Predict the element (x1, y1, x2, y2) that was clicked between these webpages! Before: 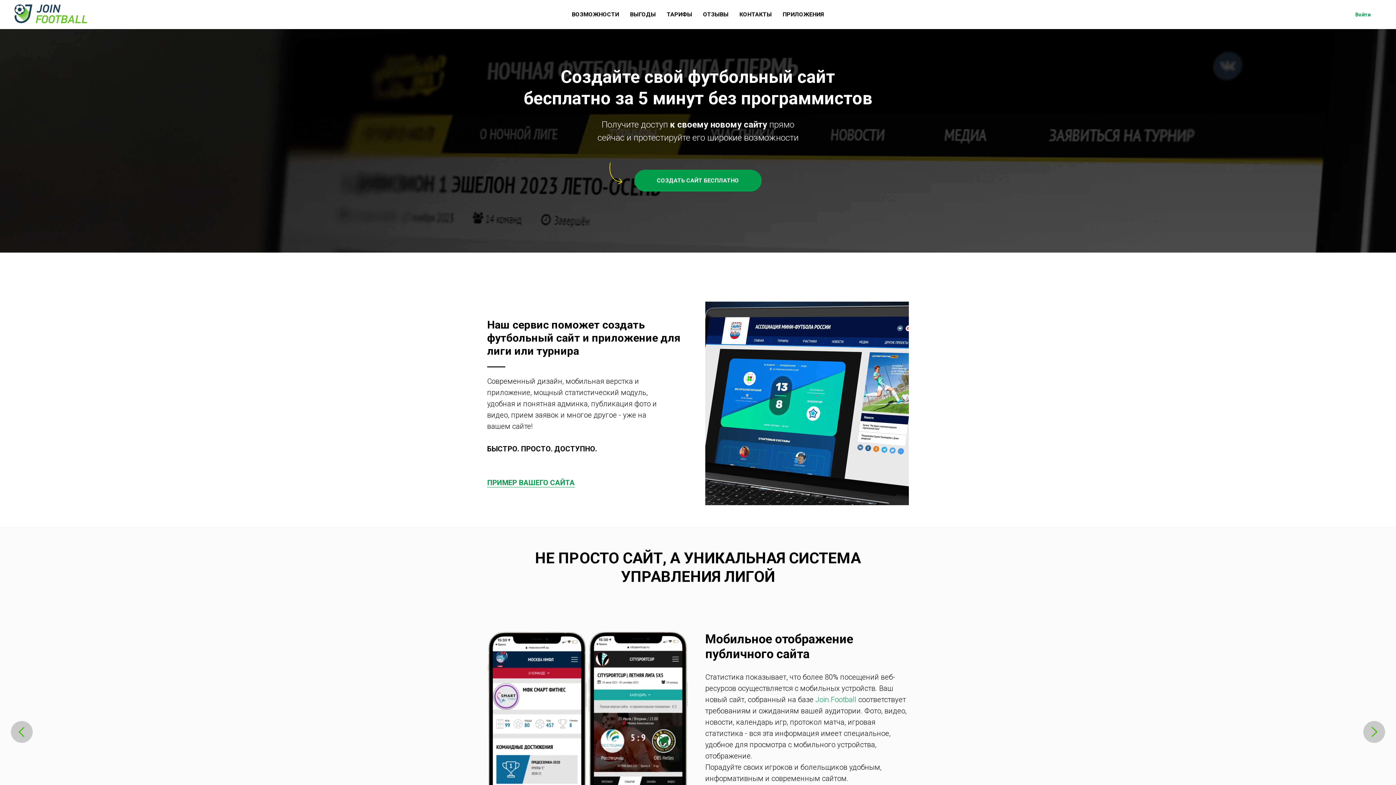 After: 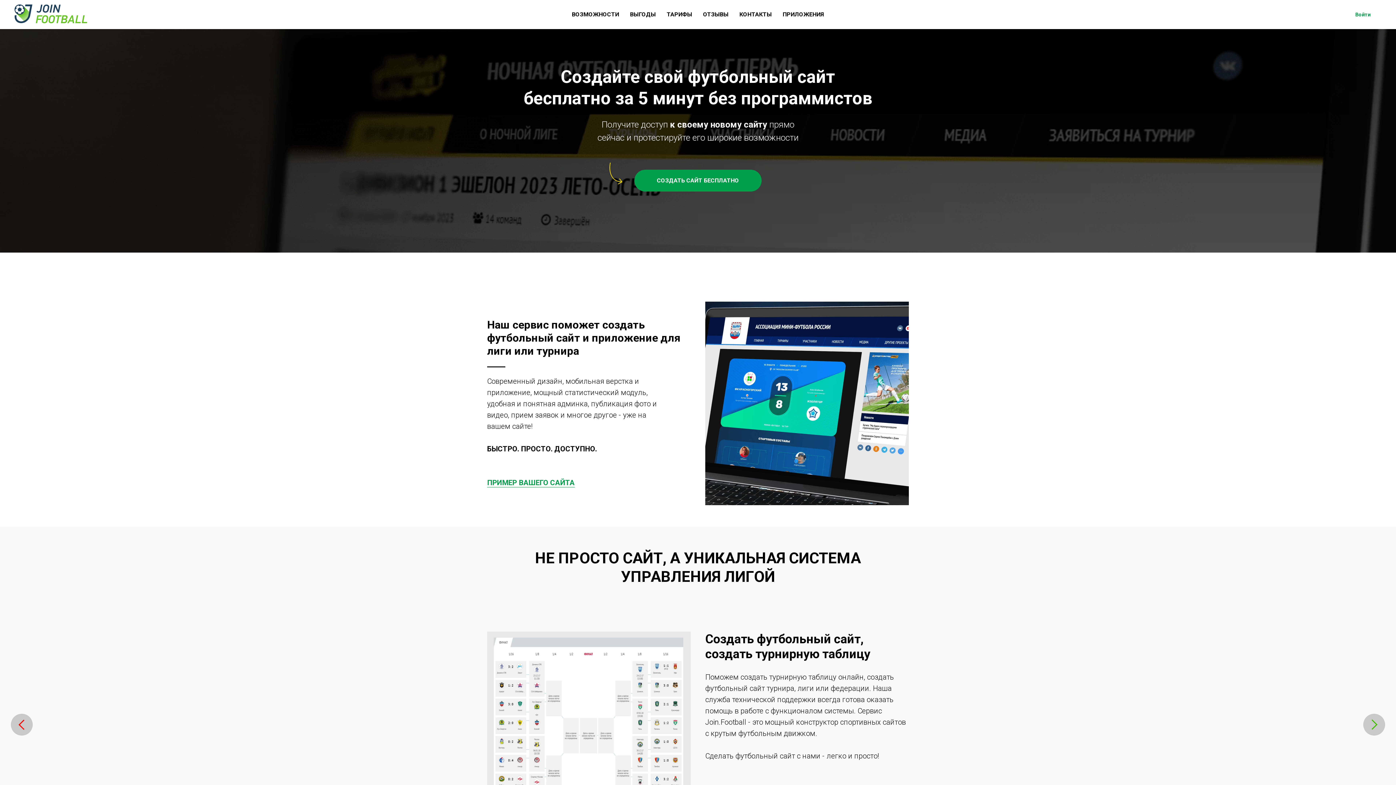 Action: bbox: (10, 721, 32, 743) label: Предыдущий слайд